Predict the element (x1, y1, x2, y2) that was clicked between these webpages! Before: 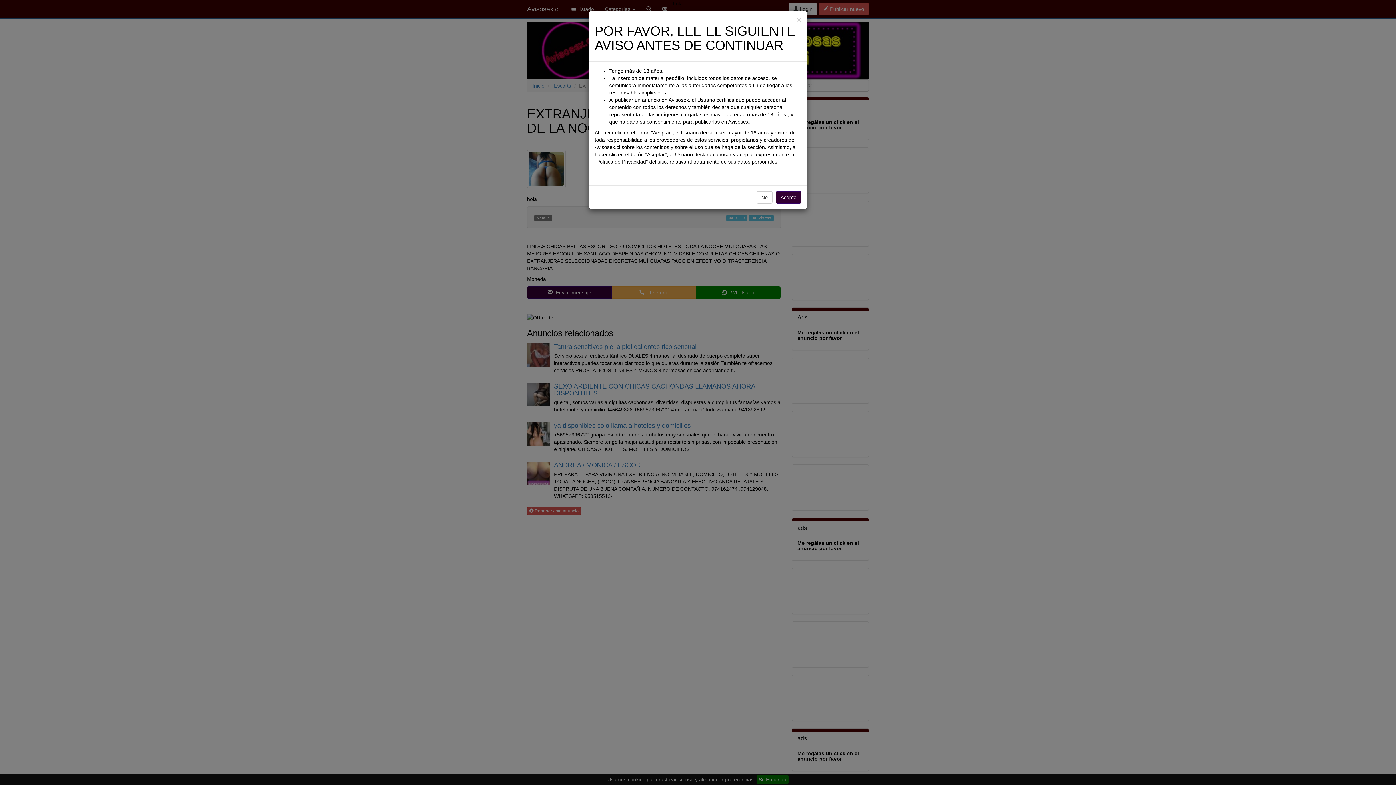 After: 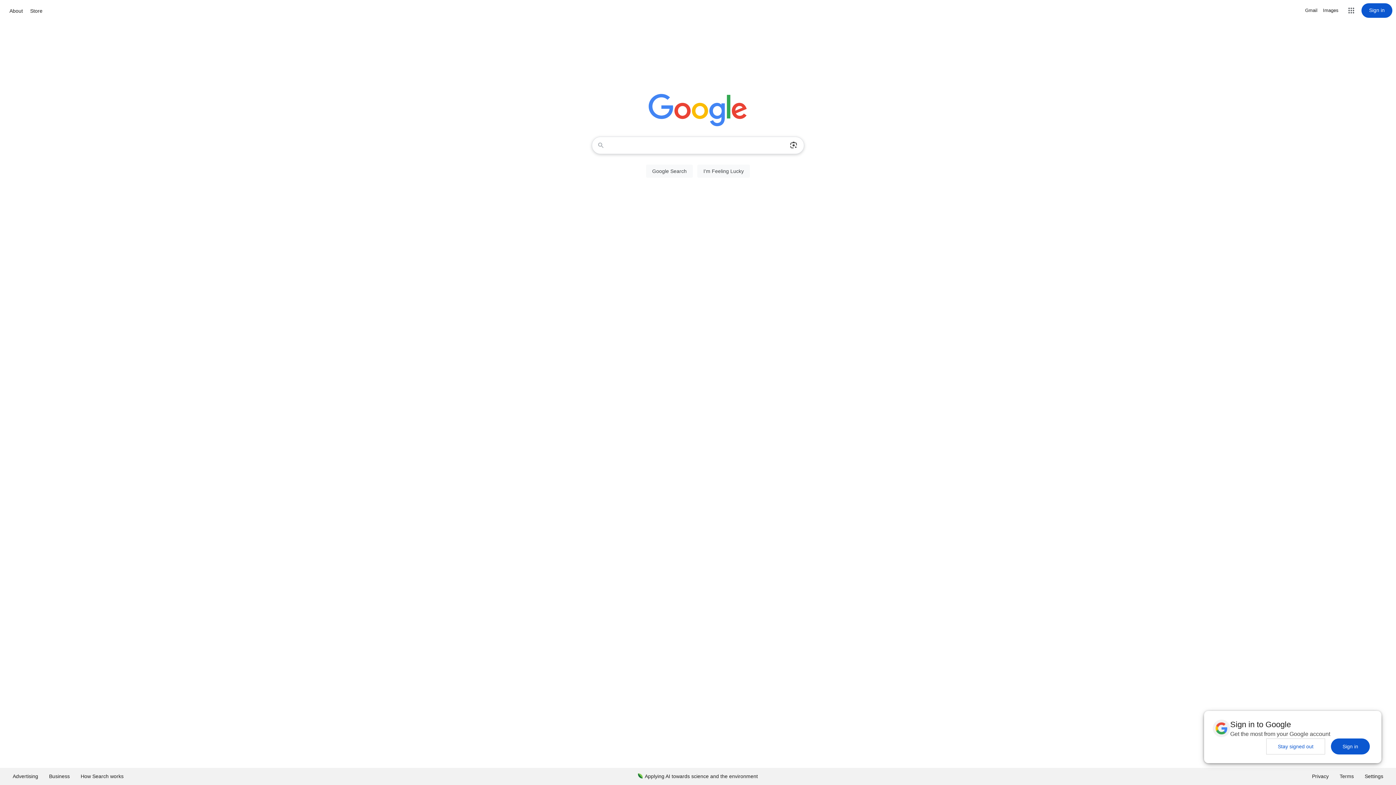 Action: bbox: (797, 16, 801, 23) label: ×